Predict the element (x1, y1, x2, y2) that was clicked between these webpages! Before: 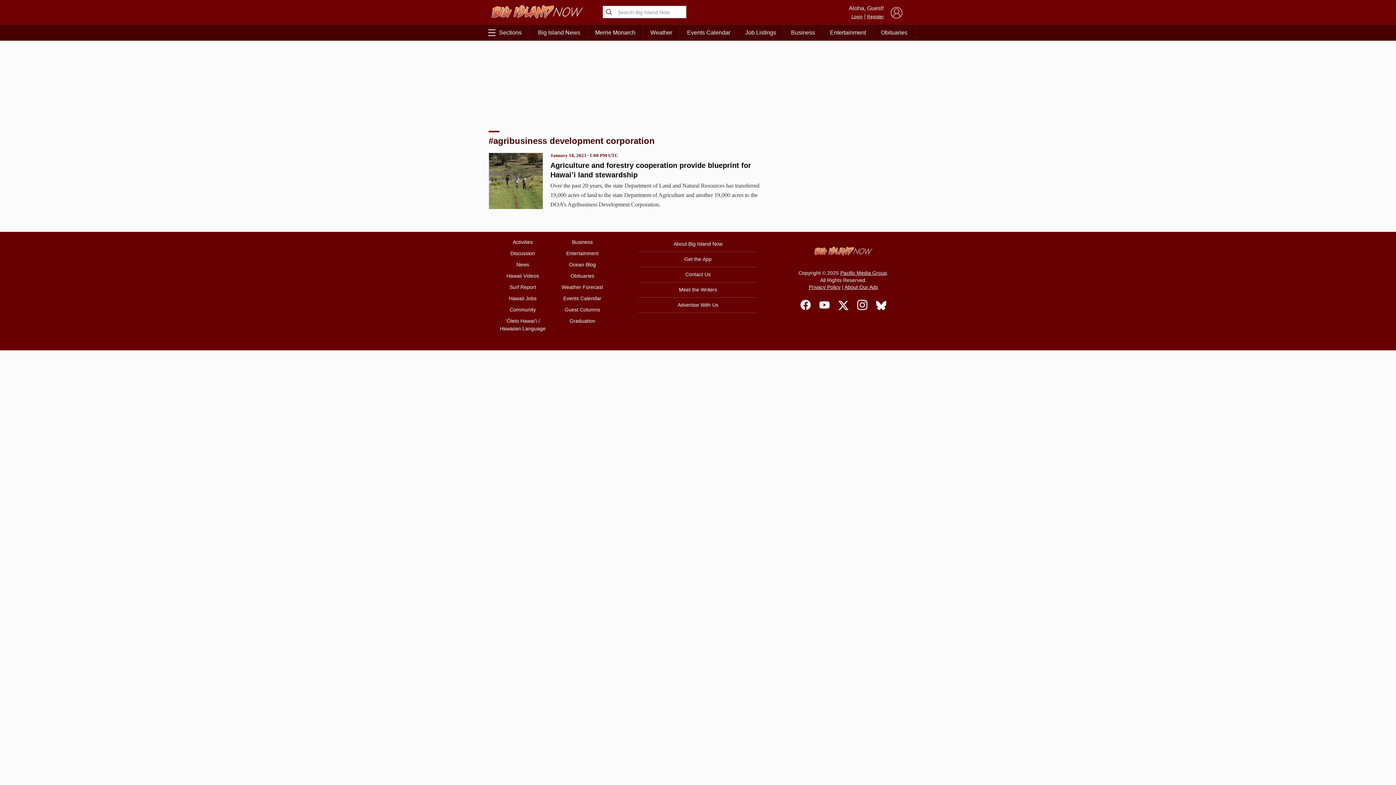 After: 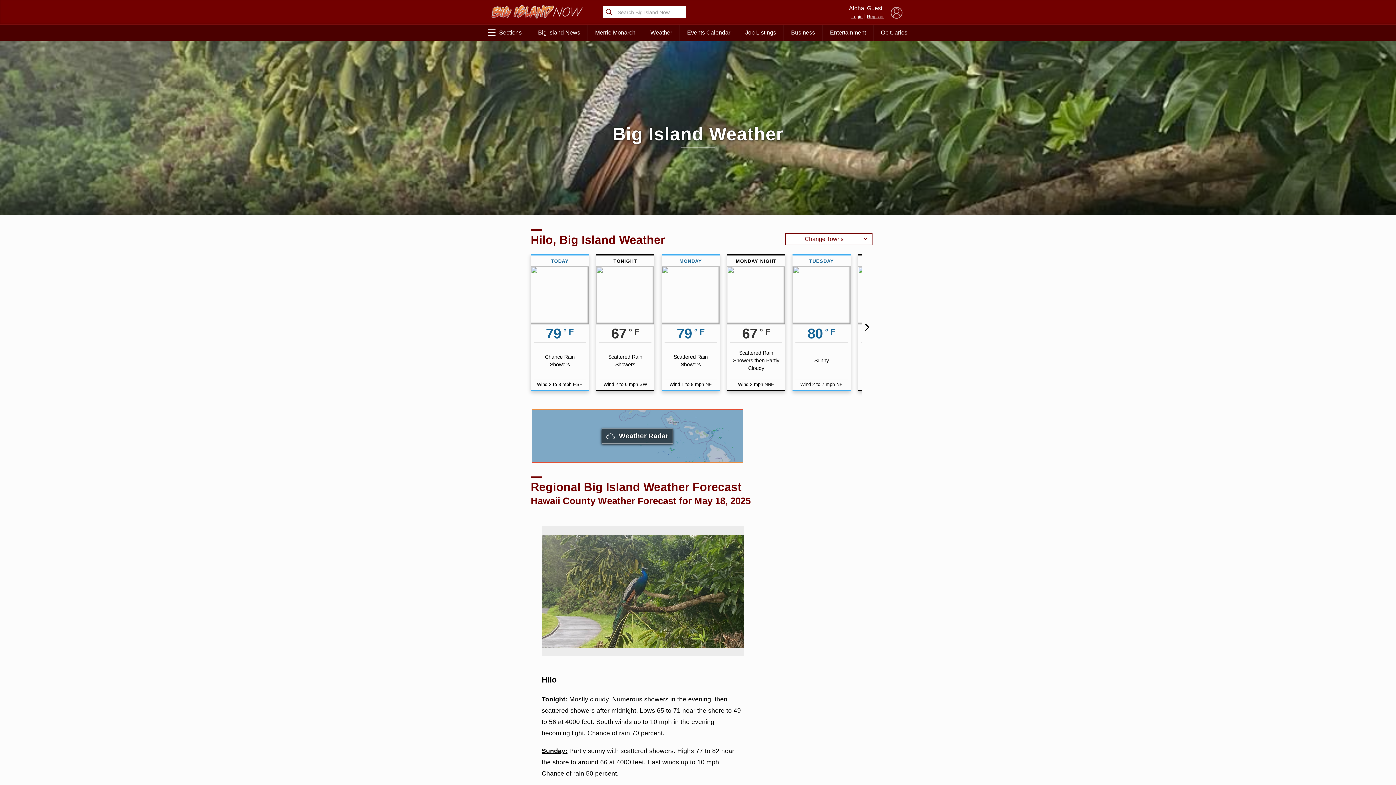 Action: bbox: (643, 24, 679, 40) label: Weather